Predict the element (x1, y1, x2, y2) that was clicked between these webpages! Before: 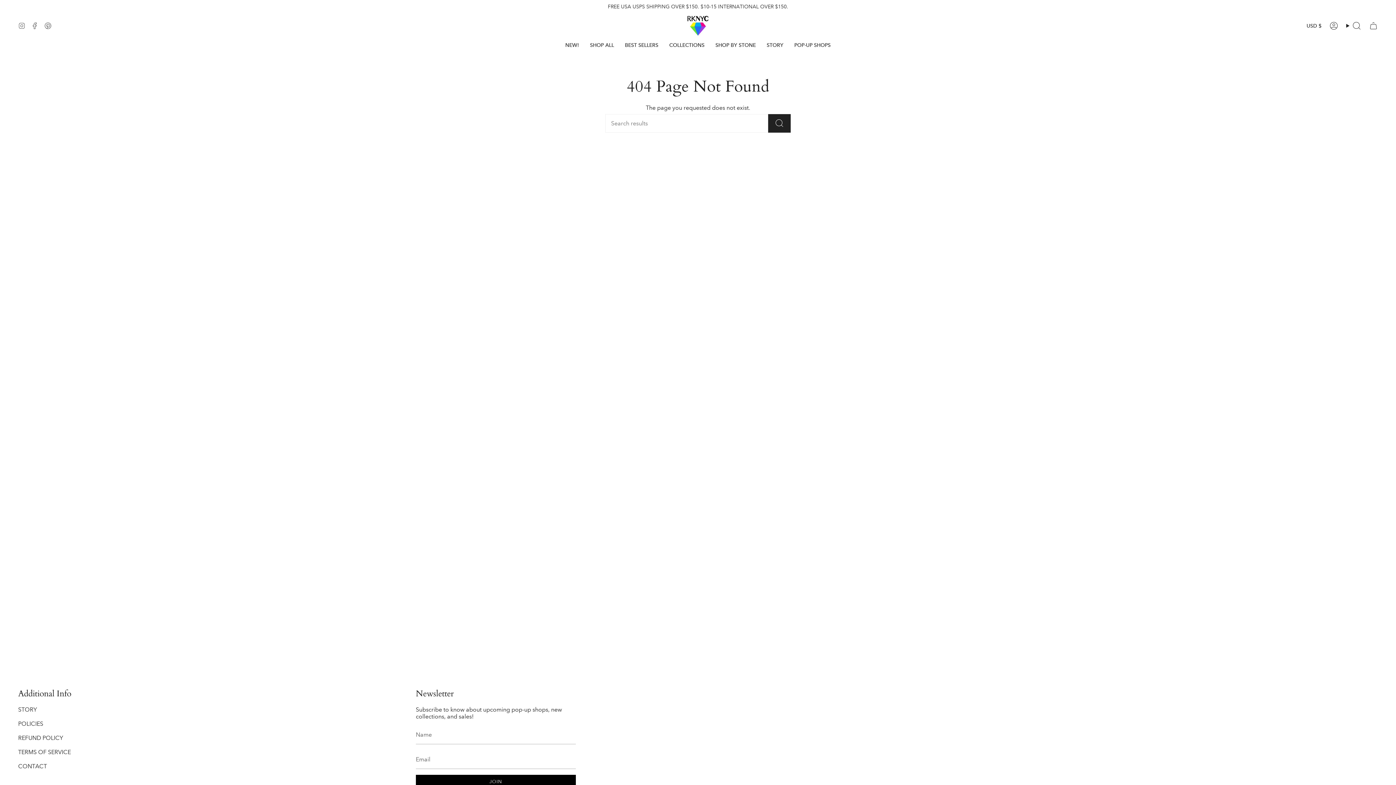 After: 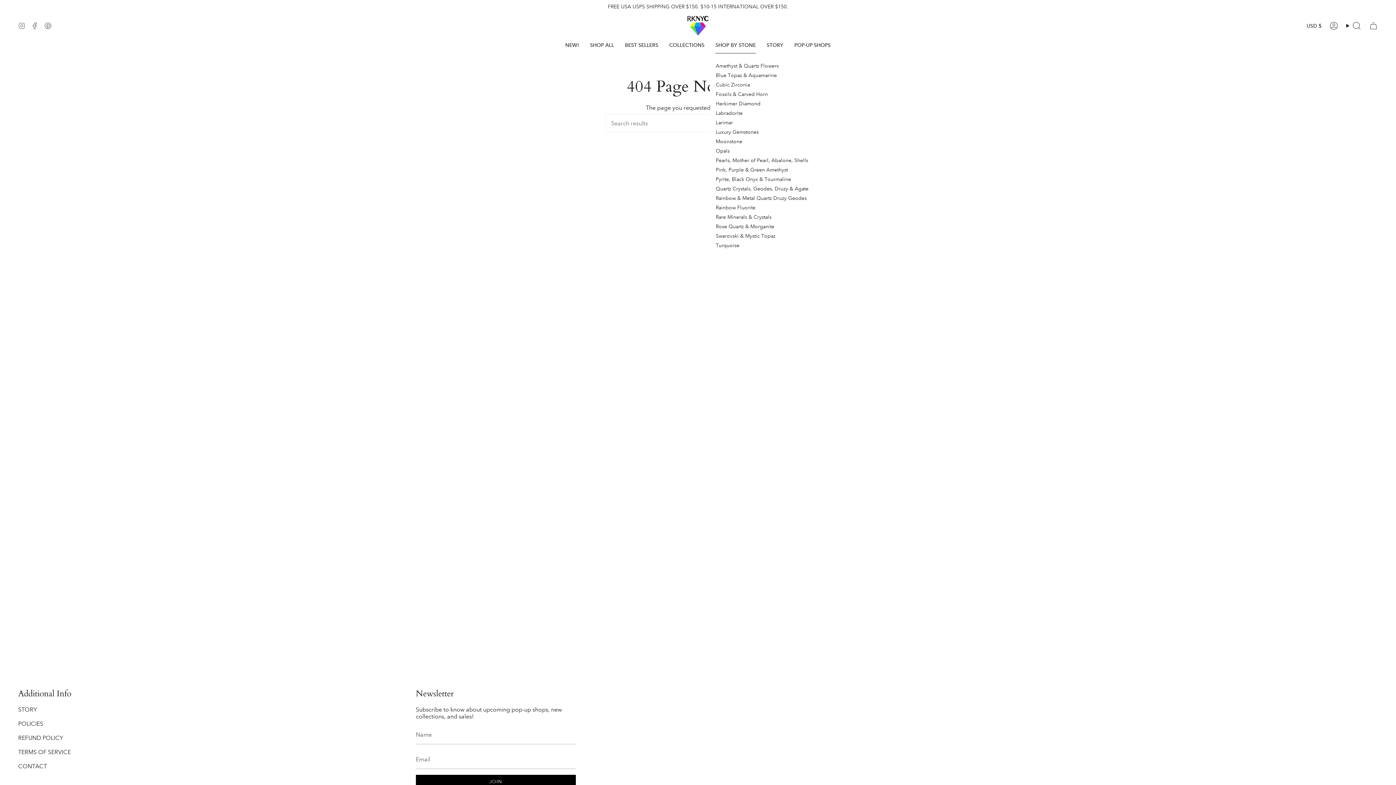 Action: bbox: (710, 36, 761, 53) label: SHOP BY STONE